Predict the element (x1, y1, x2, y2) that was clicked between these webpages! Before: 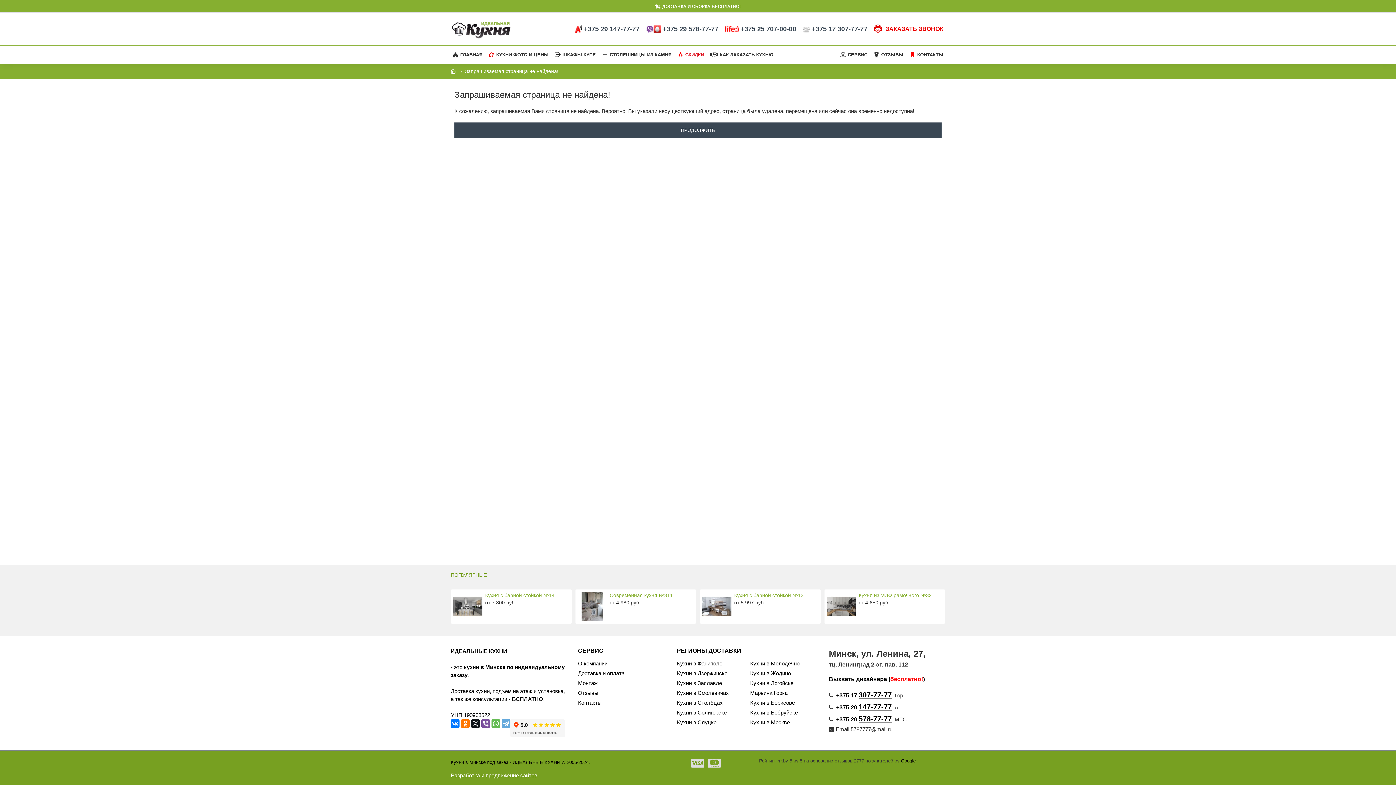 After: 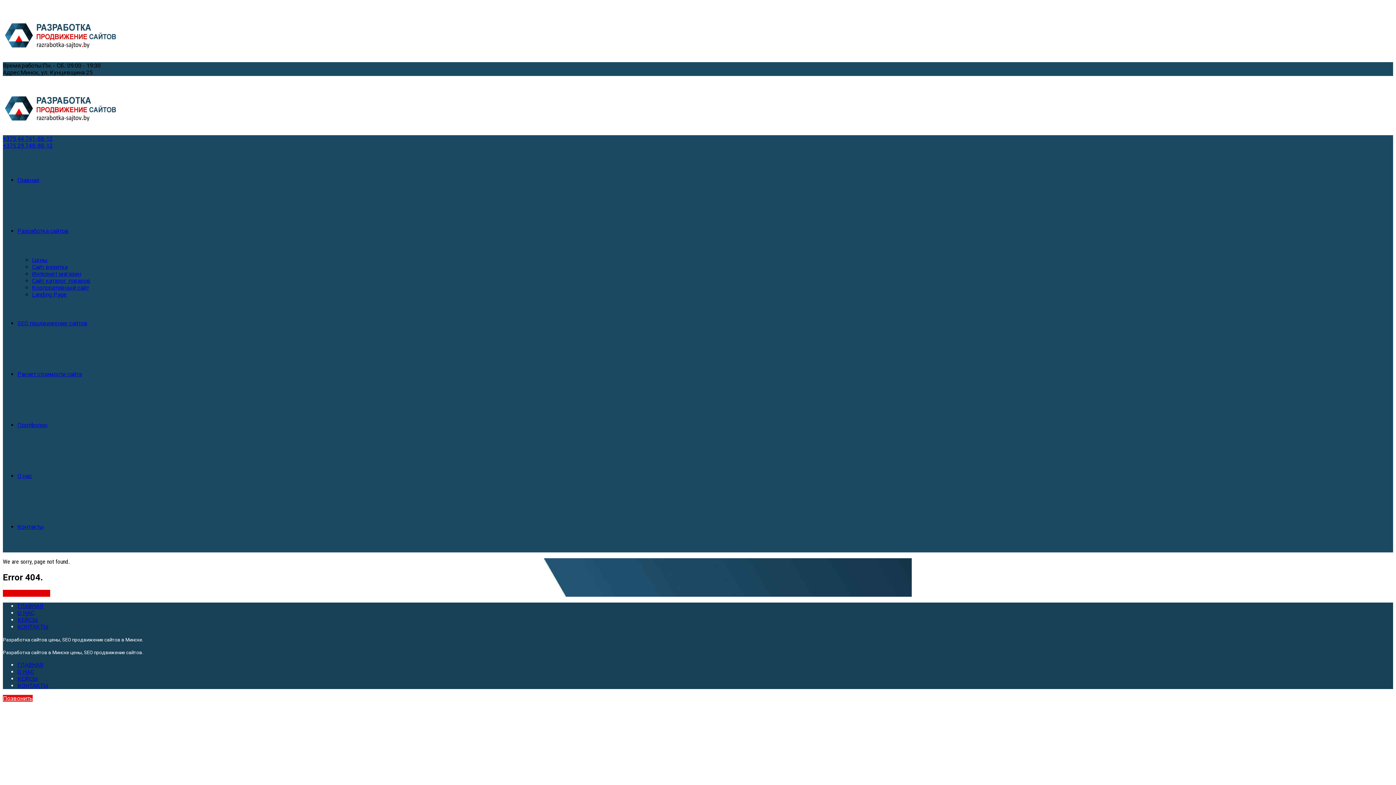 Action: label: Разработка и продвижение сайтов bbox: (450, 772, 537, 785)